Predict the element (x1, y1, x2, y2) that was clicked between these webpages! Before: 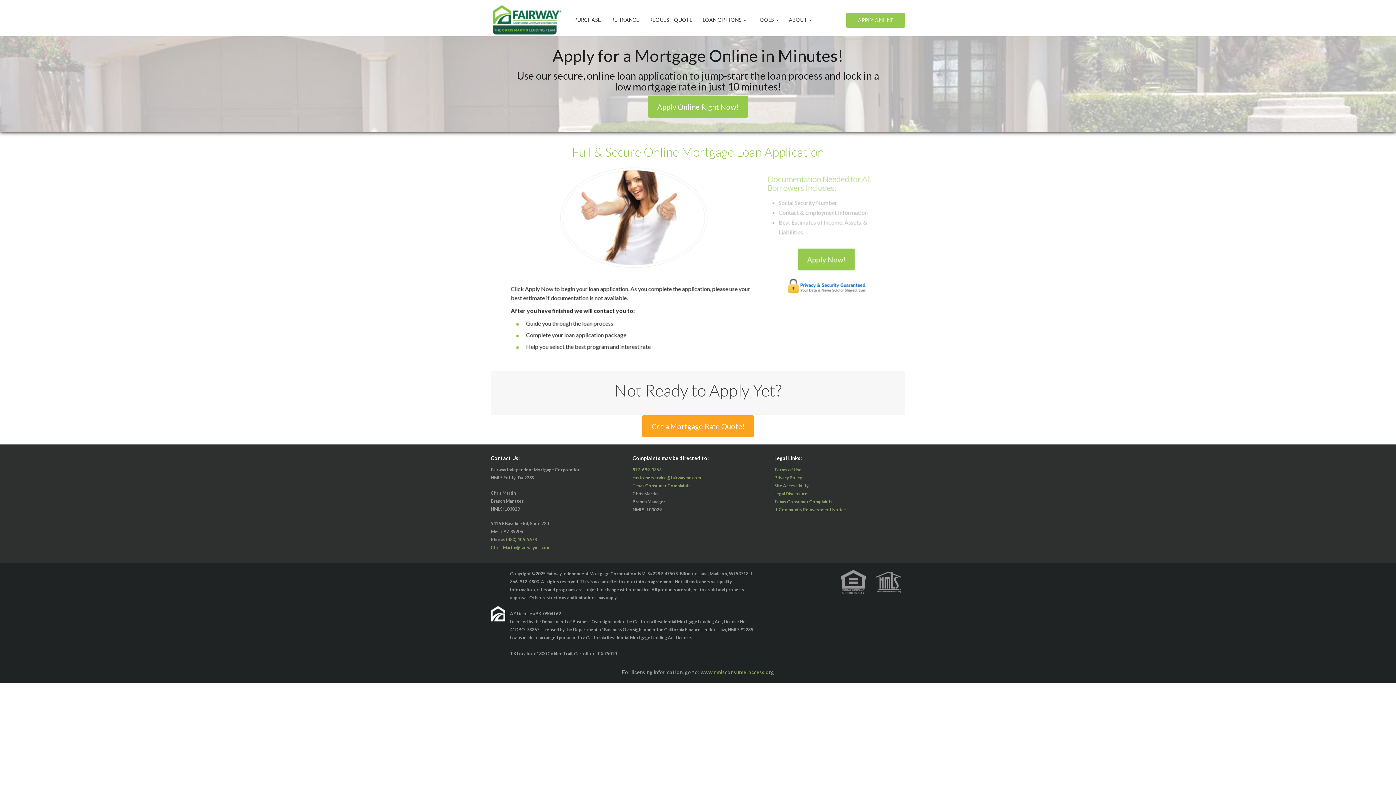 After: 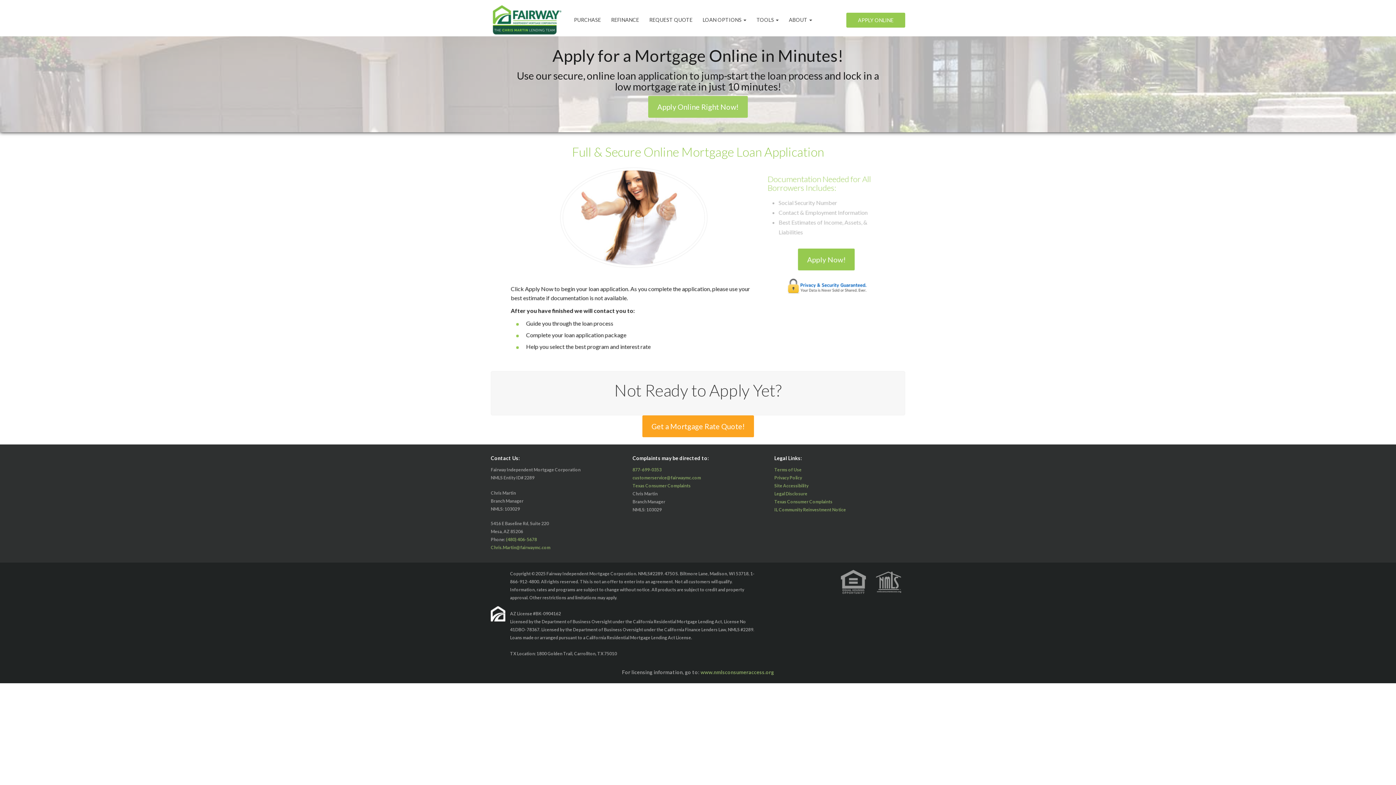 Action: bbox: (648, 96, 748, 117) label: Apply Online Right Now!